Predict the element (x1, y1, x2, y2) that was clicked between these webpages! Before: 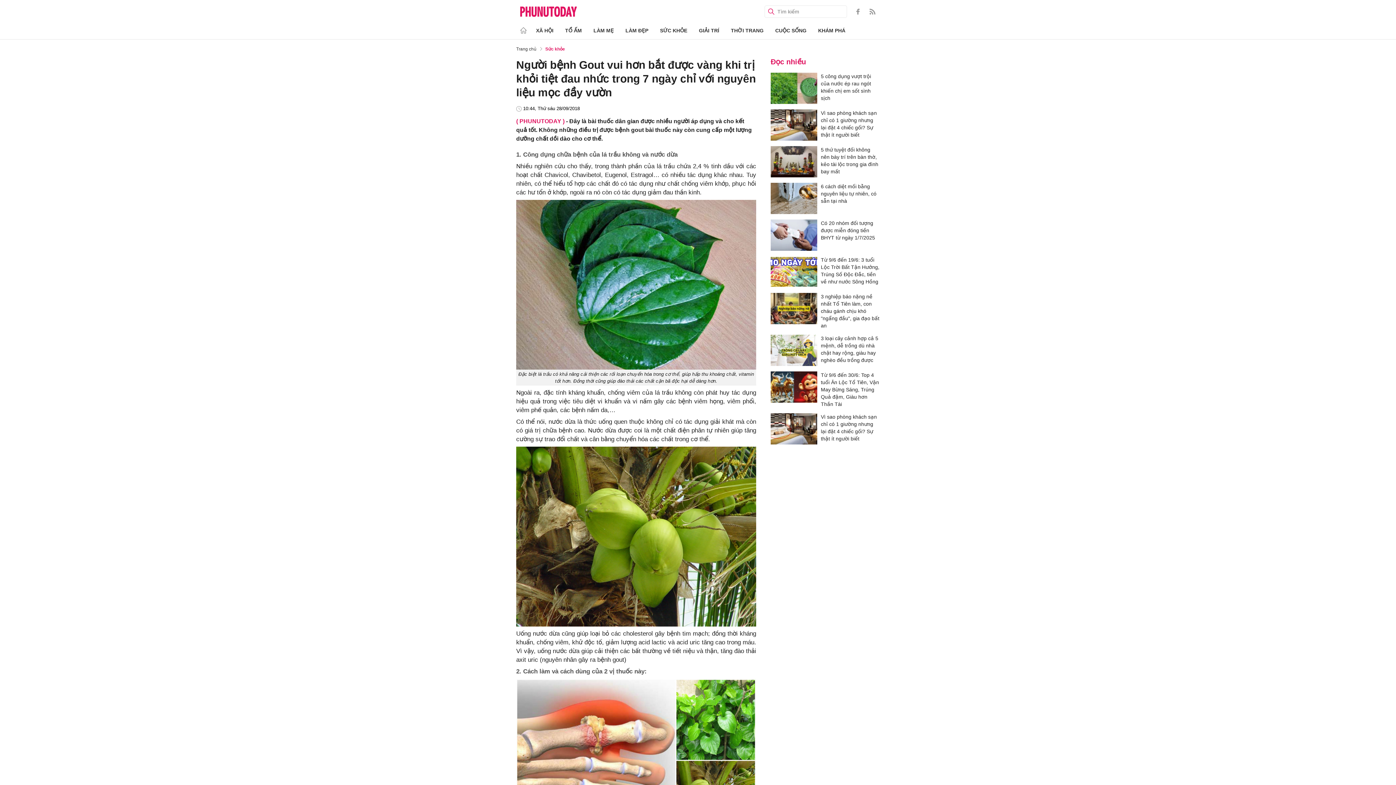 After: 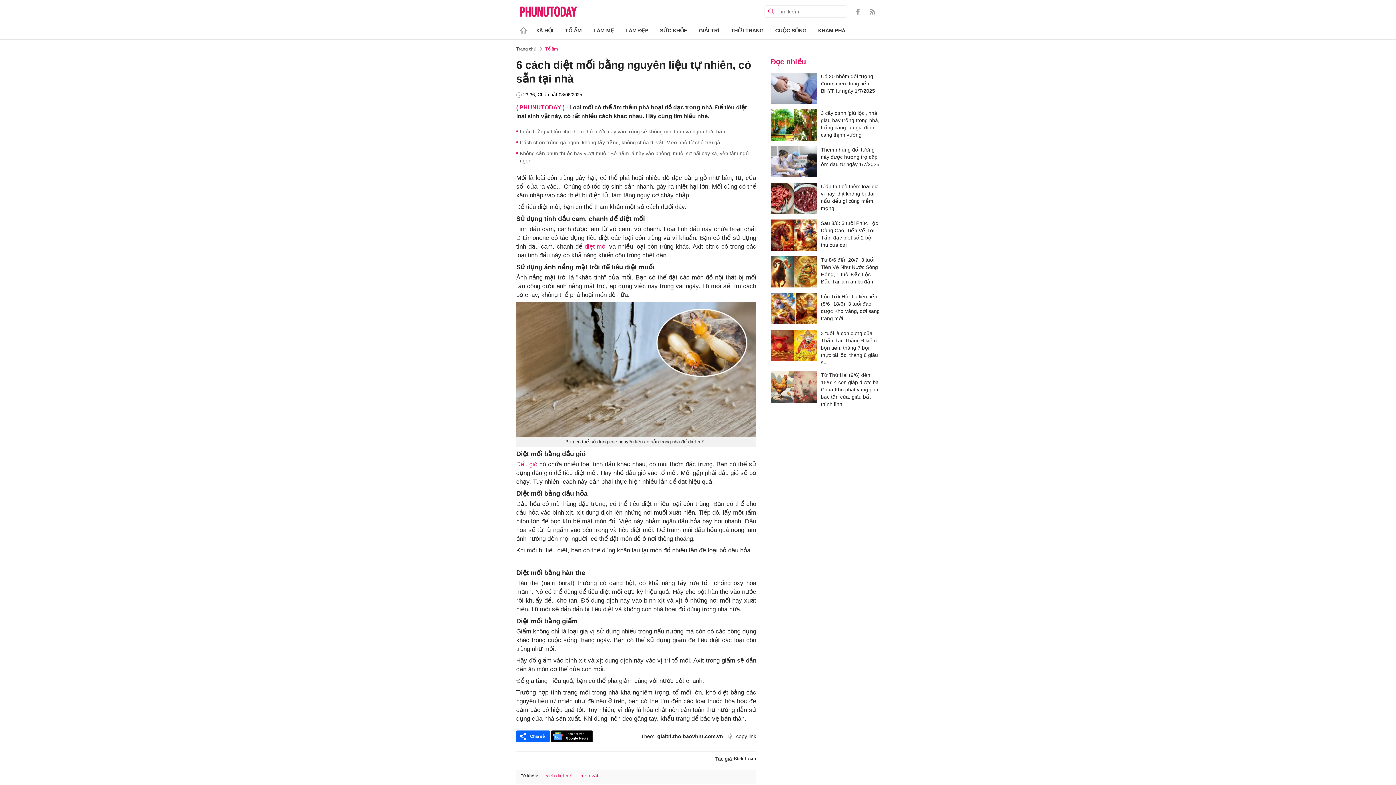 Action: bbox: (821, 182, 880, 214) label: 6 cách diệt mối bằng nguyên liệu tự nhiên, có sẵn tại nhà